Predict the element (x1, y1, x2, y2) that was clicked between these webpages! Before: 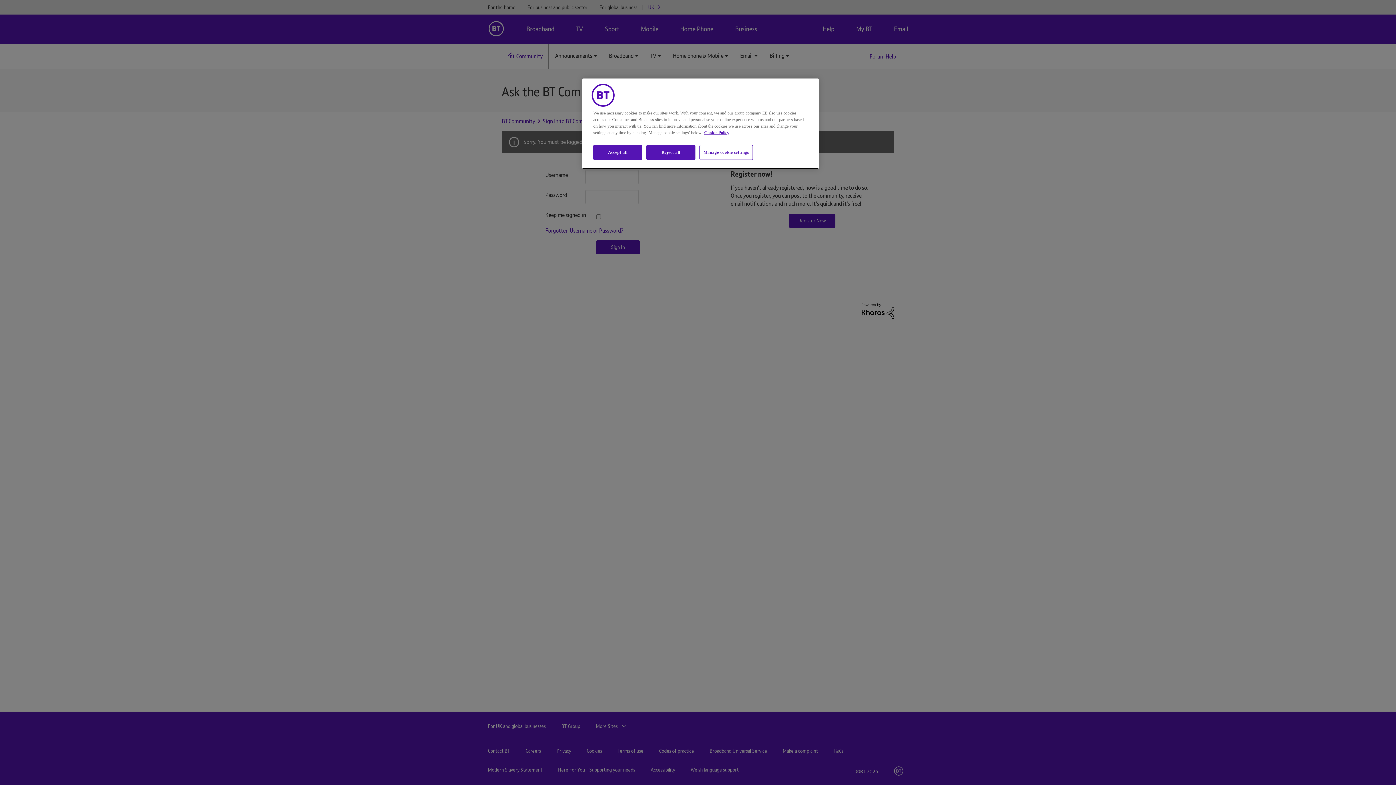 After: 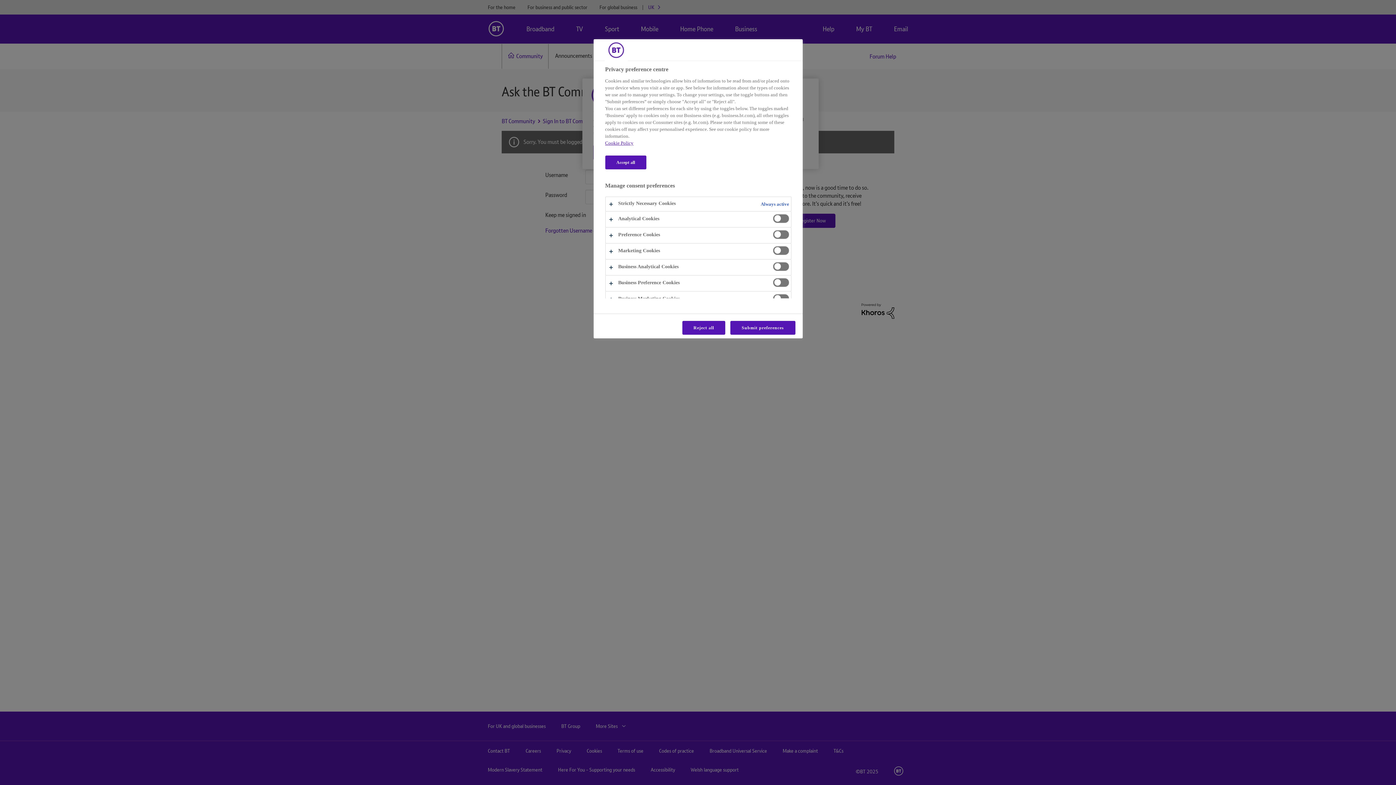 Action: label: Manage cookie settings bbox: (699, 145, 753, 160)